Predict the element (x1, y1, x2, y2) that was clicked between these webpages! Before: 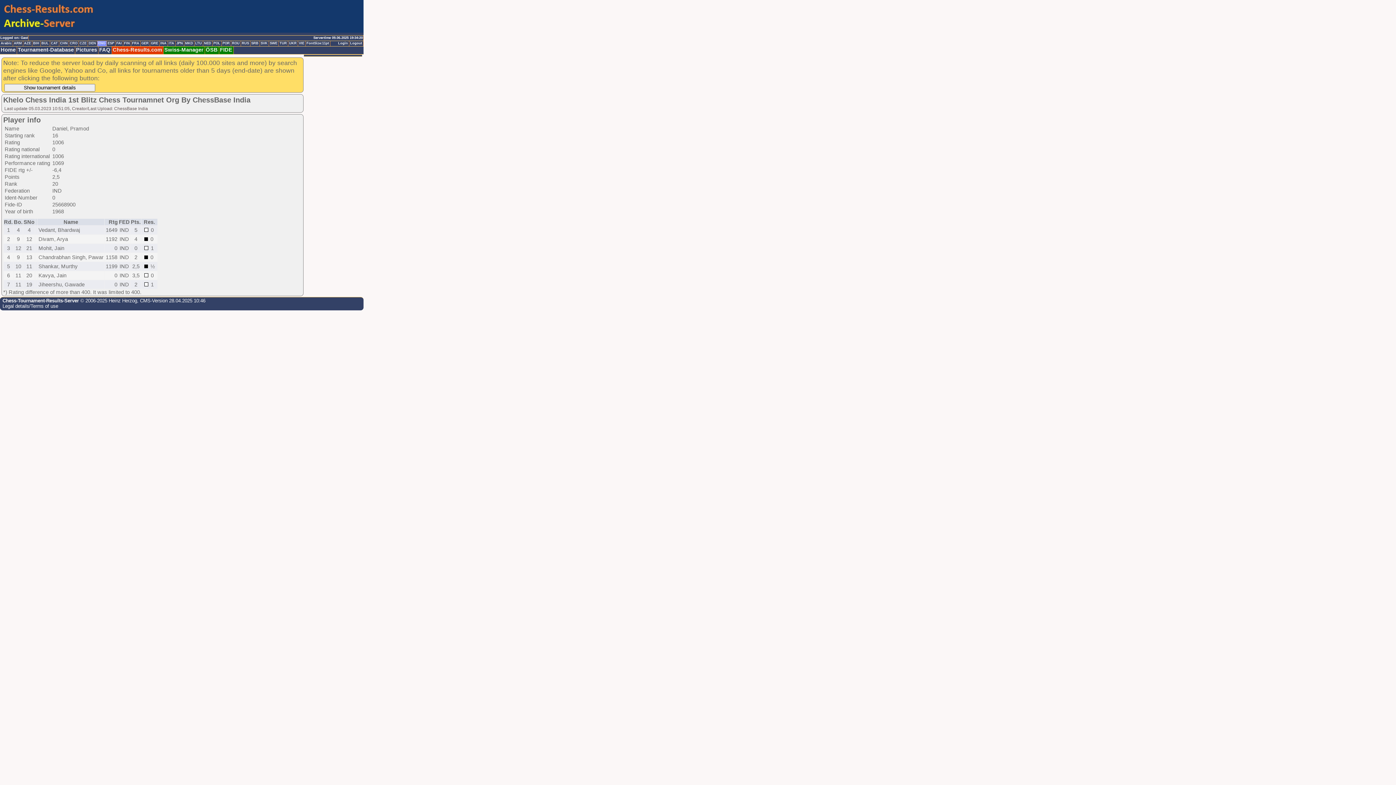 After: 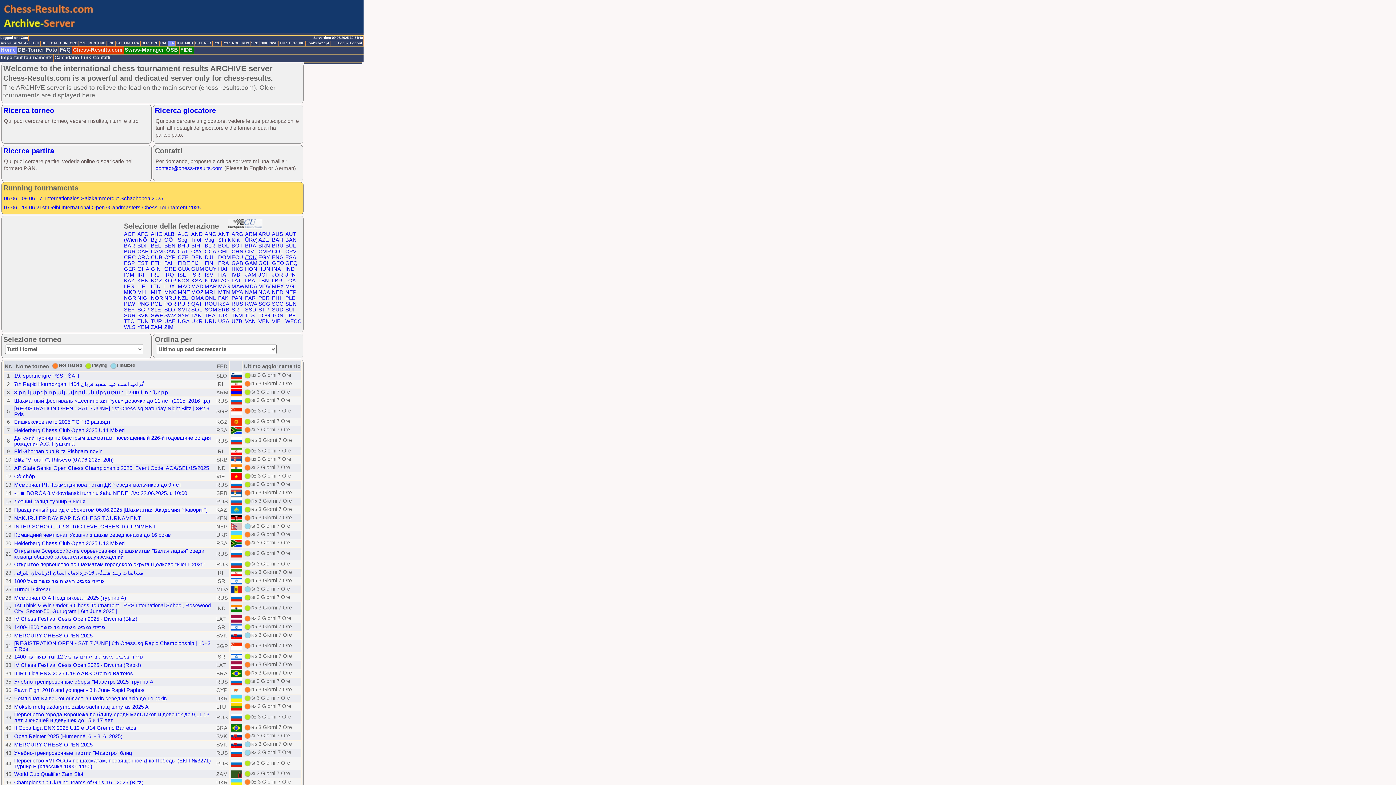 Action: bbox: (168, 41, 175, 46) label: ITA